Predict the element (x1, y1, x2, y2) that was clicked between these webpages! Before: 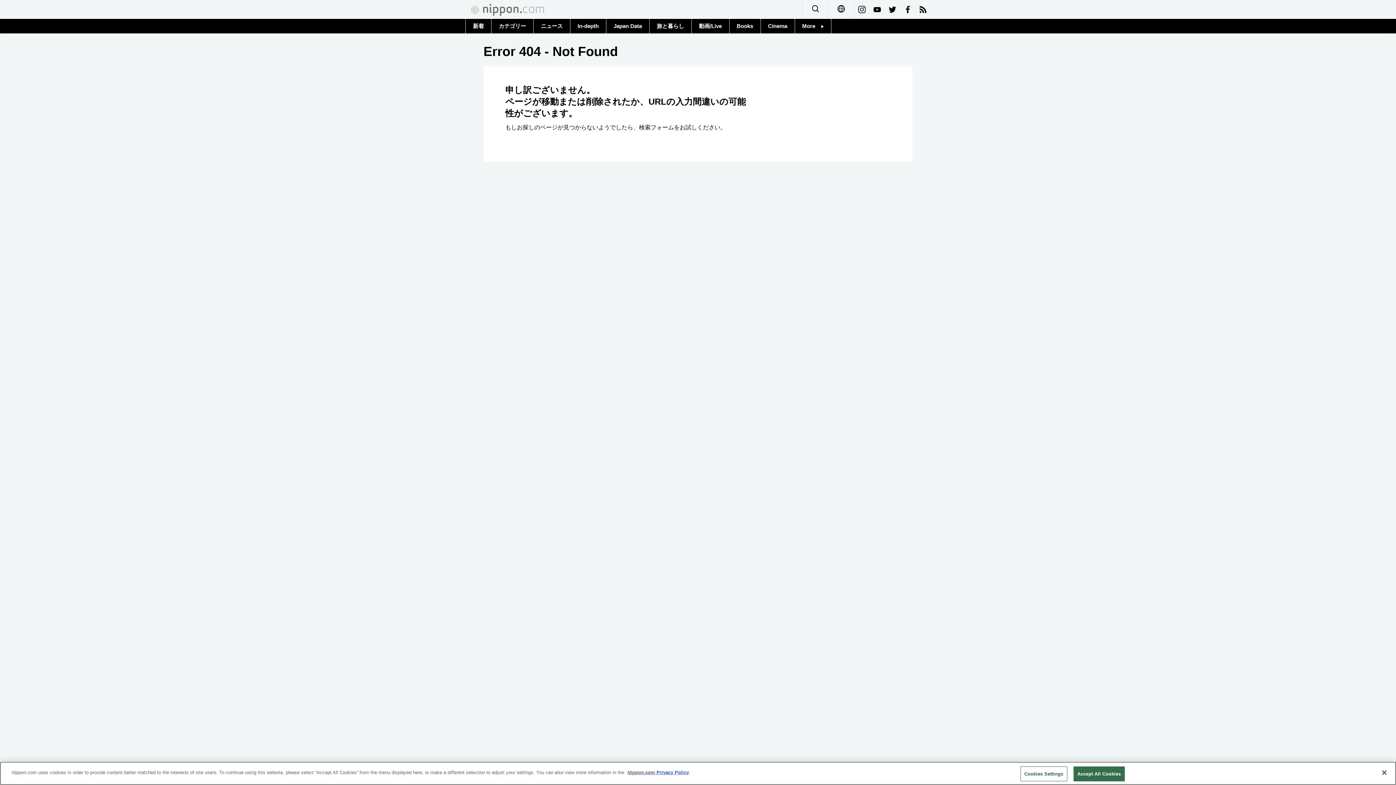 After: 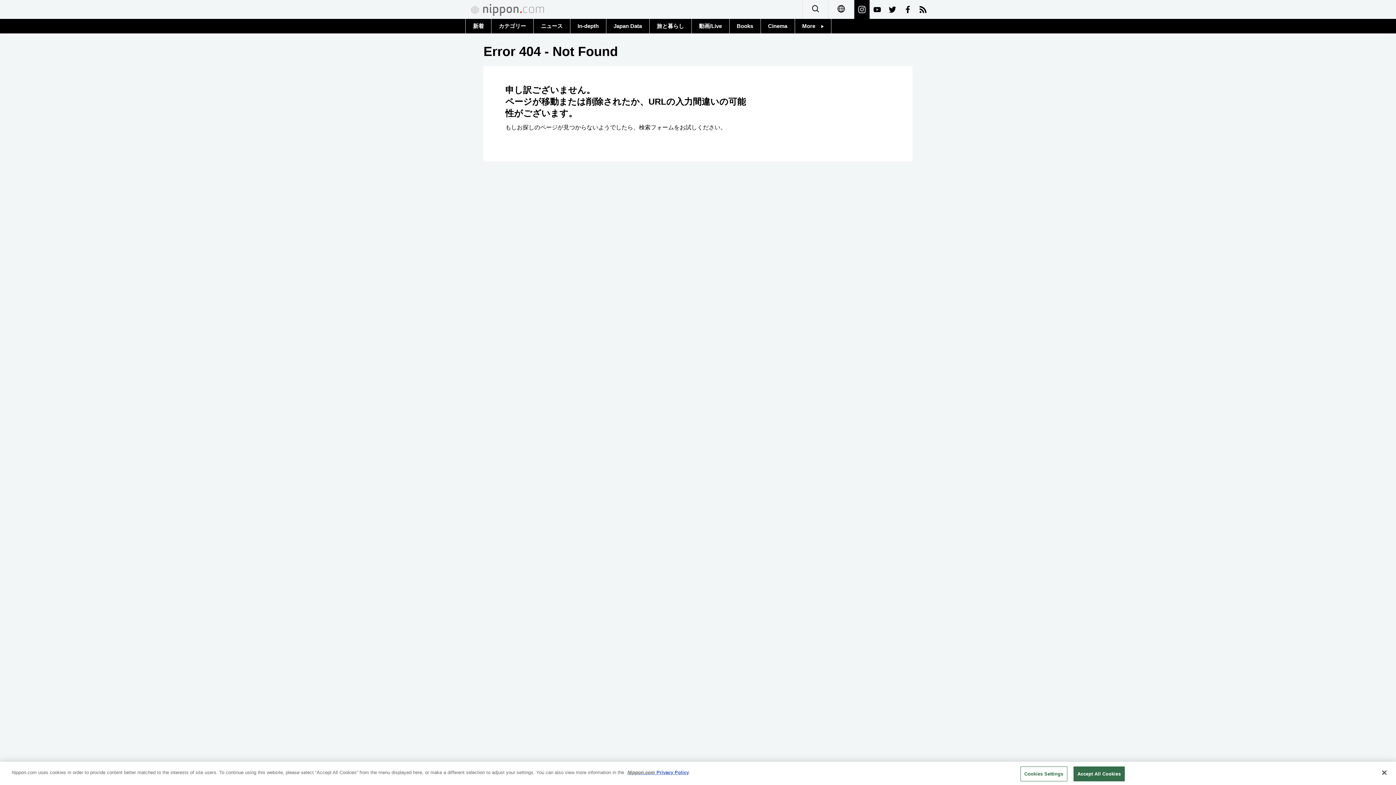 Action: bbox: (854, 0, 869, 18)